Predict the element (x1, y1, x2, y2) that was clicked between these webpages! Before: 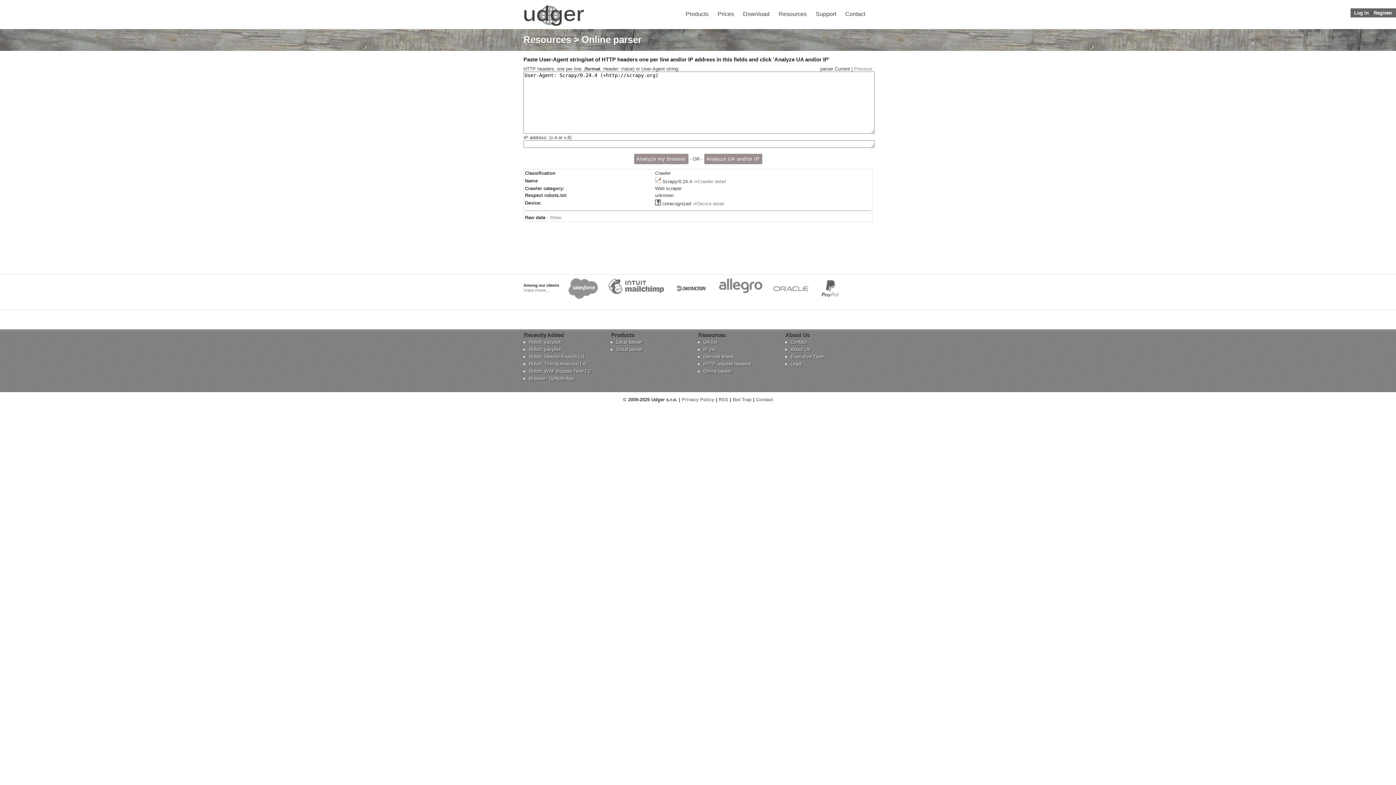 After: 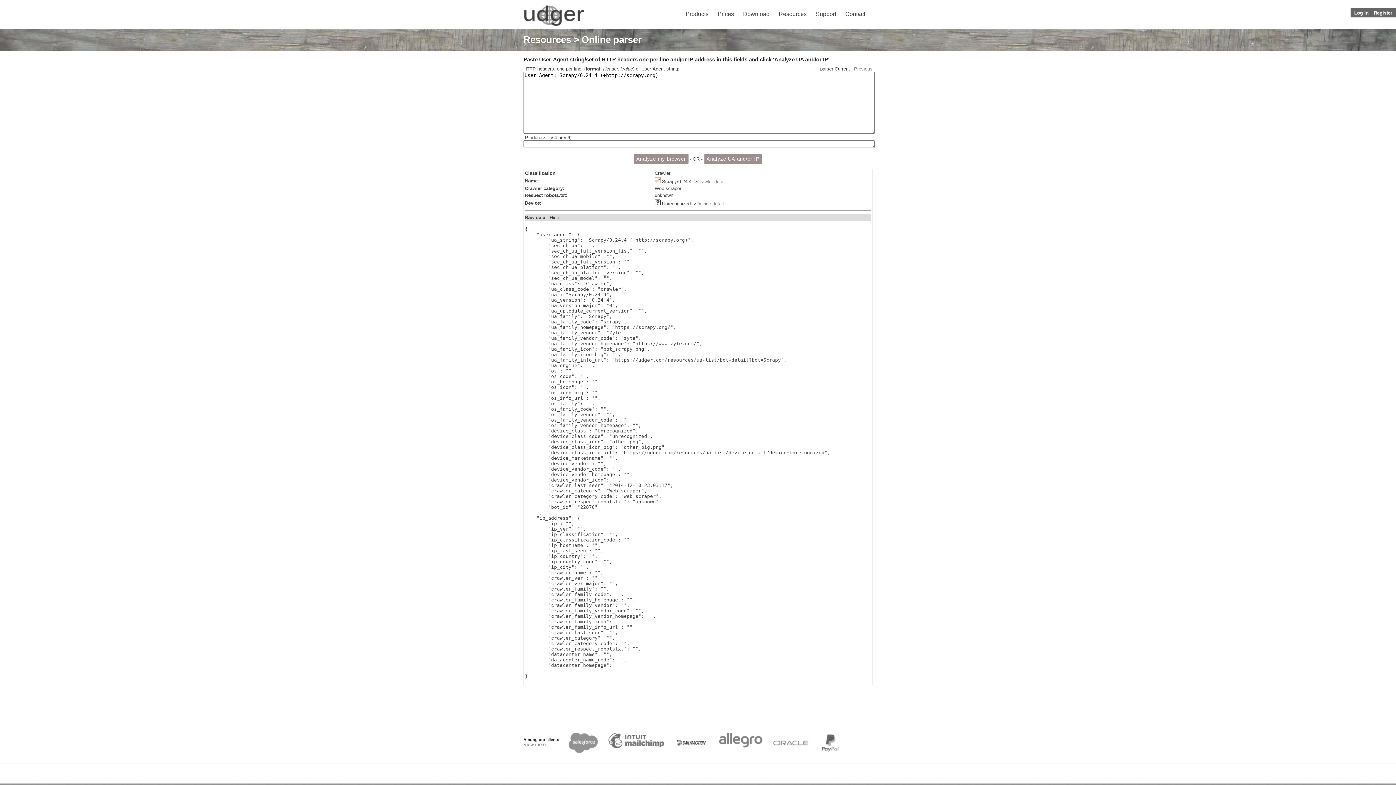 Action: label: Show bbox: (549, 214, 561, 220)